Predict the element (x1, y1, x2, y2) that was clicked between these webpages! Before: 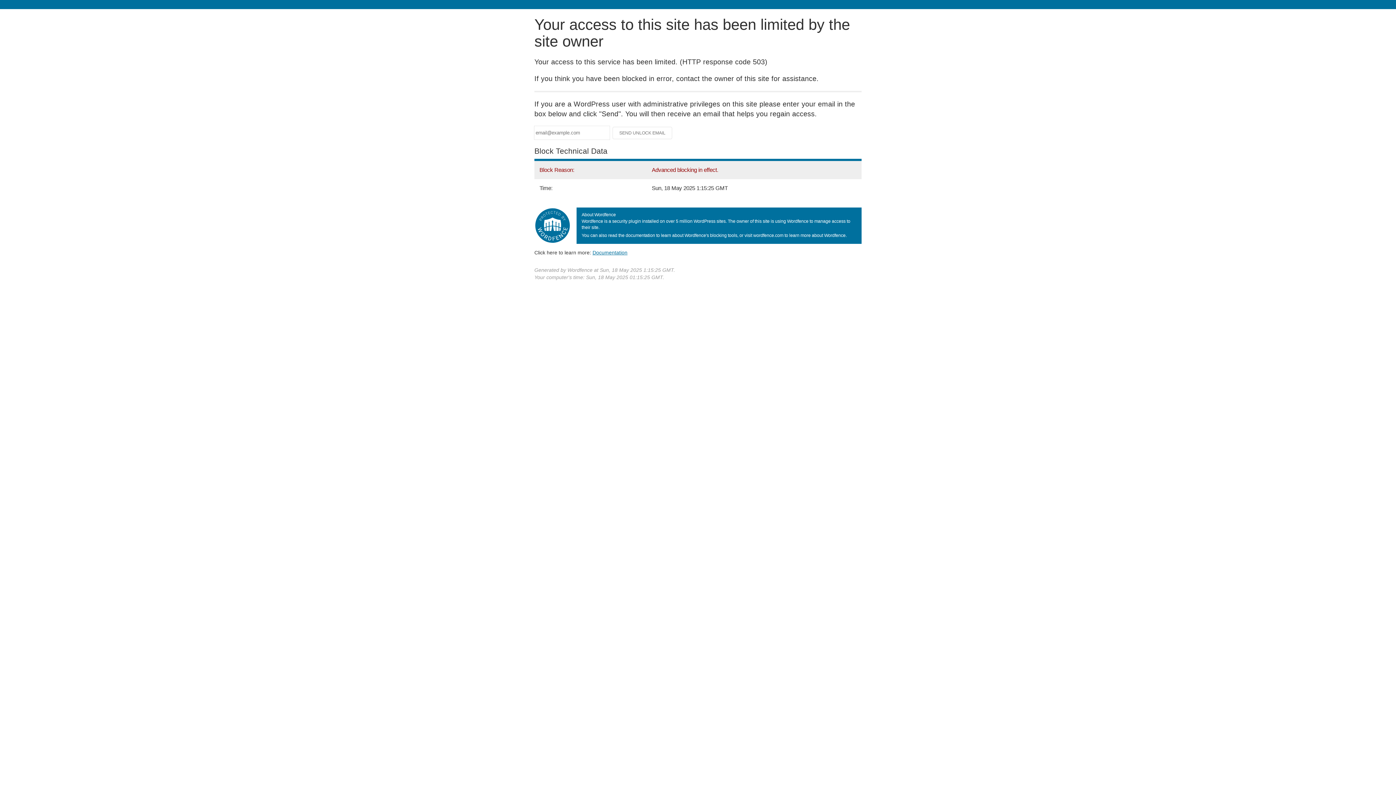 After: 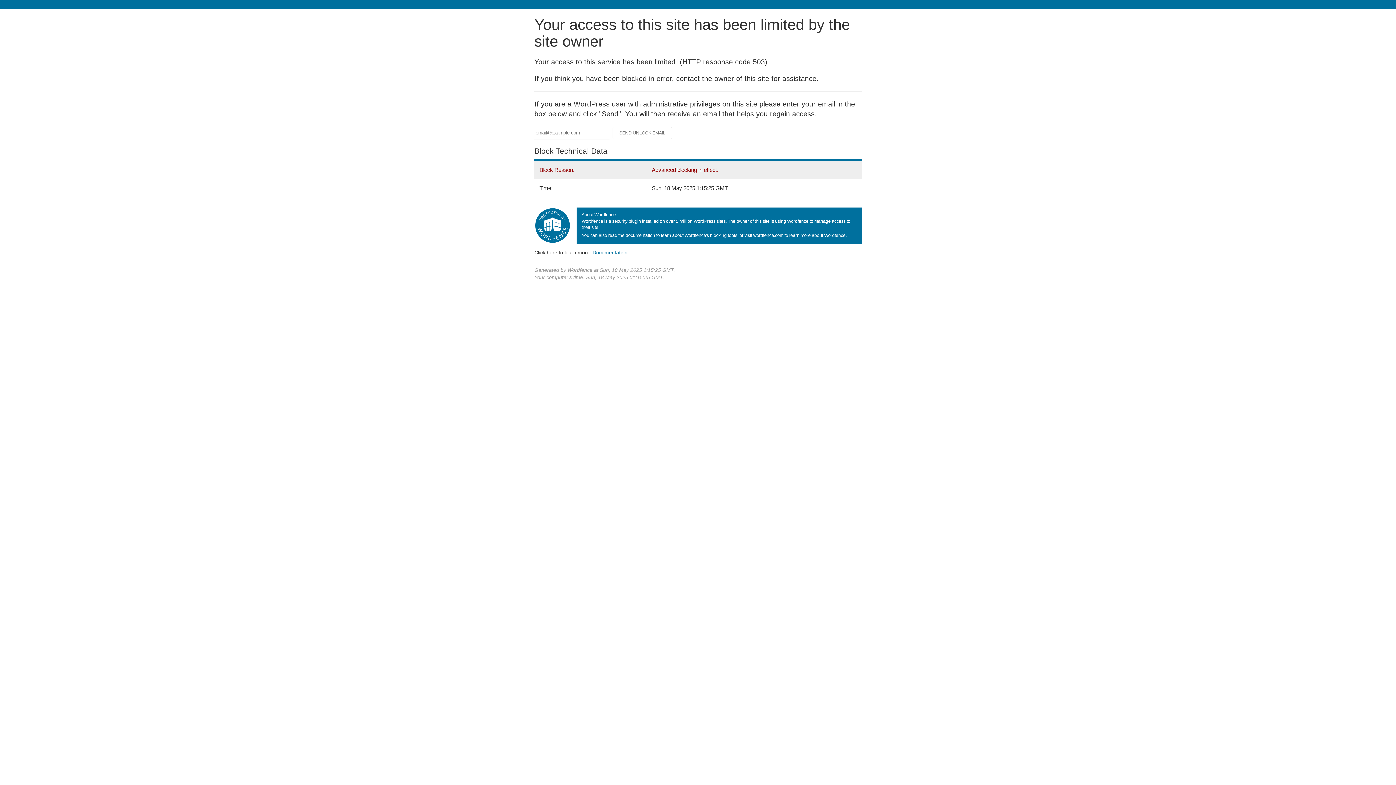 Action: label: Documentation
(opens in new tab) bbox: (592, 249, 627, 255)